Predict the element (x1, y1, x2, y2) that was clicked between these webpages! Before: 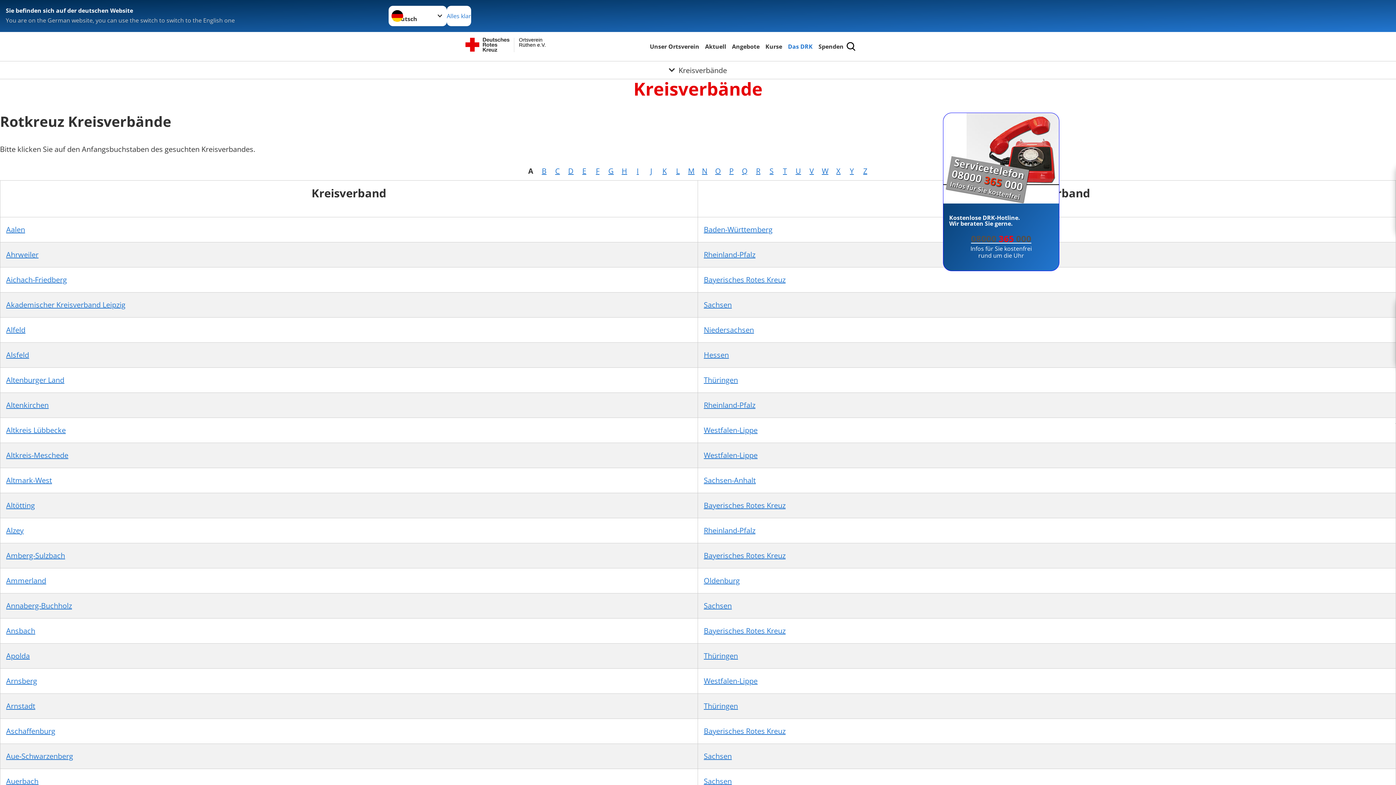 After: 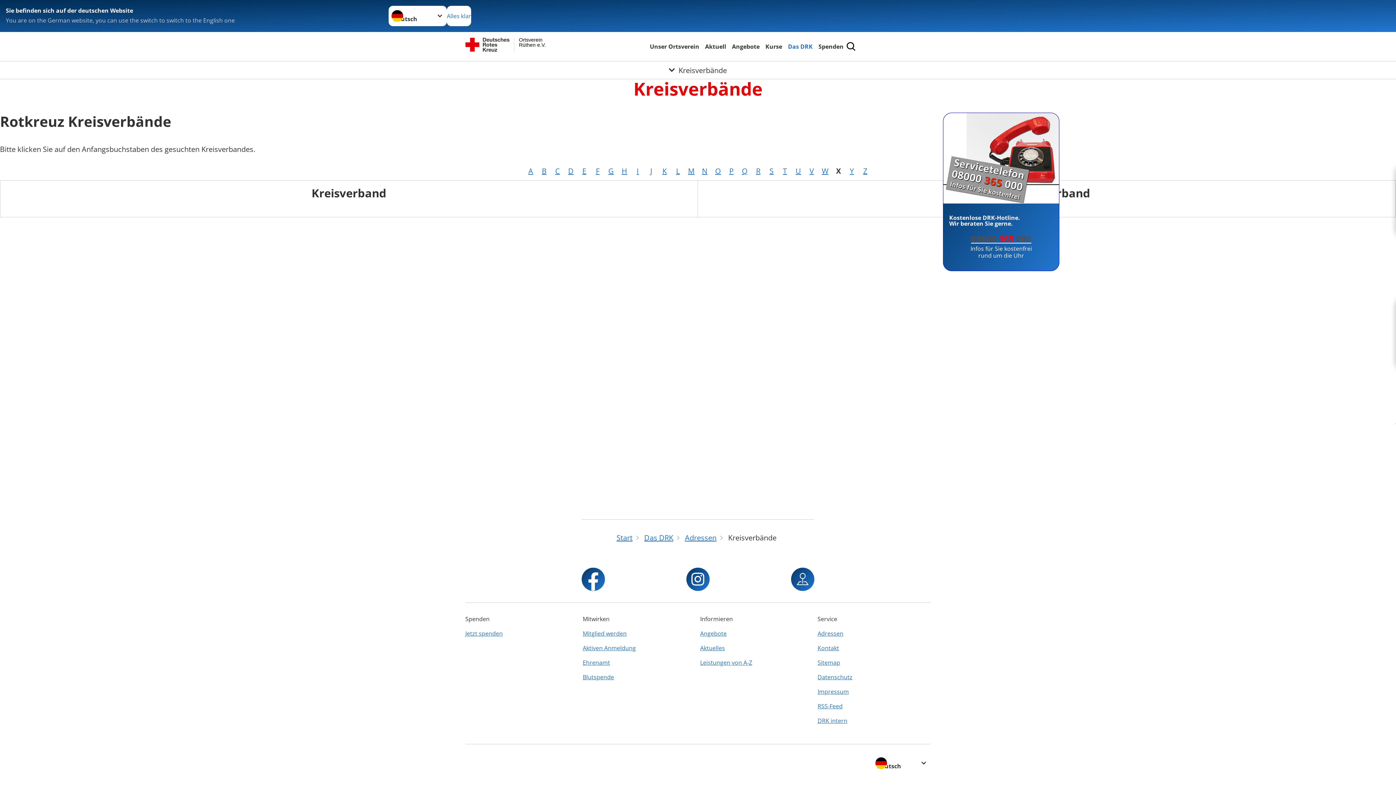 Action: label: X bbox: (836, 166, 840, 176)